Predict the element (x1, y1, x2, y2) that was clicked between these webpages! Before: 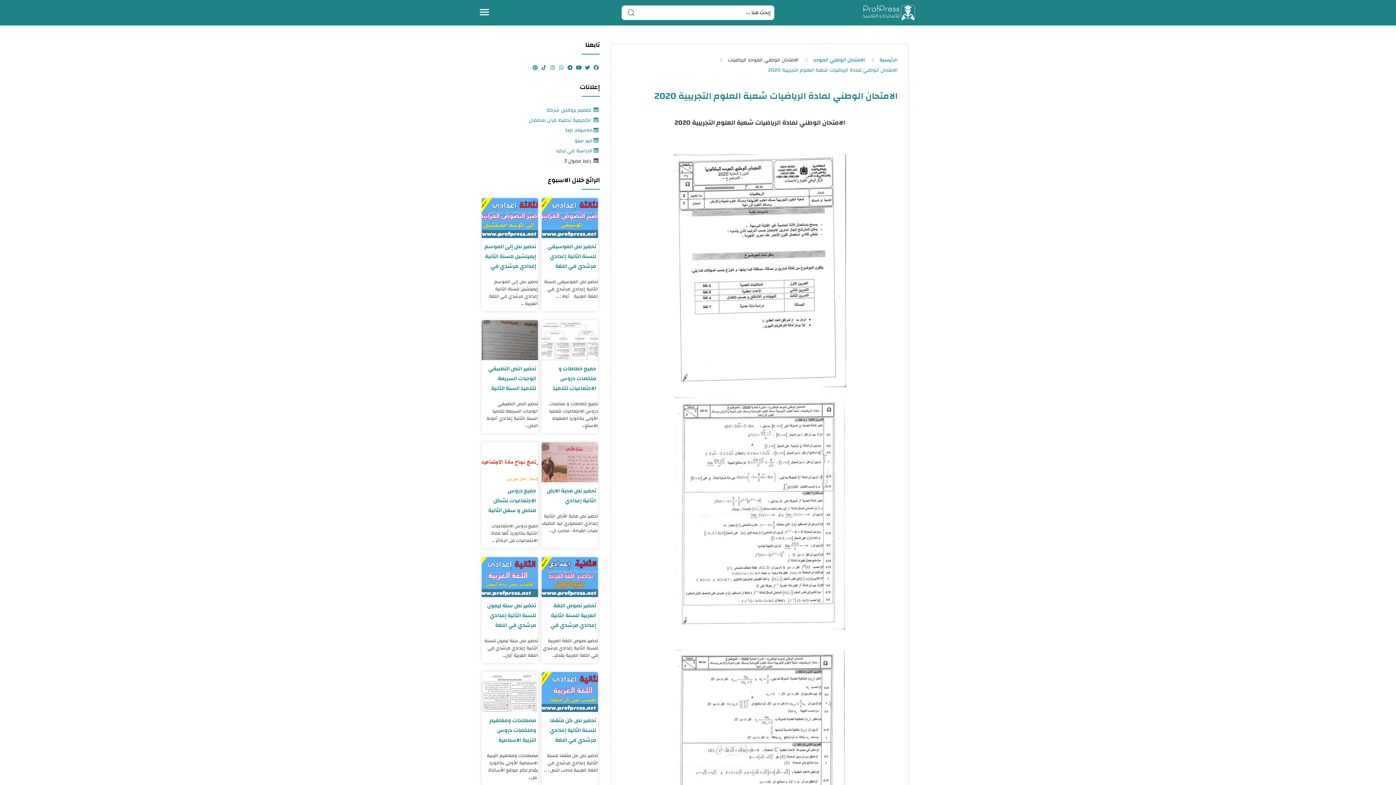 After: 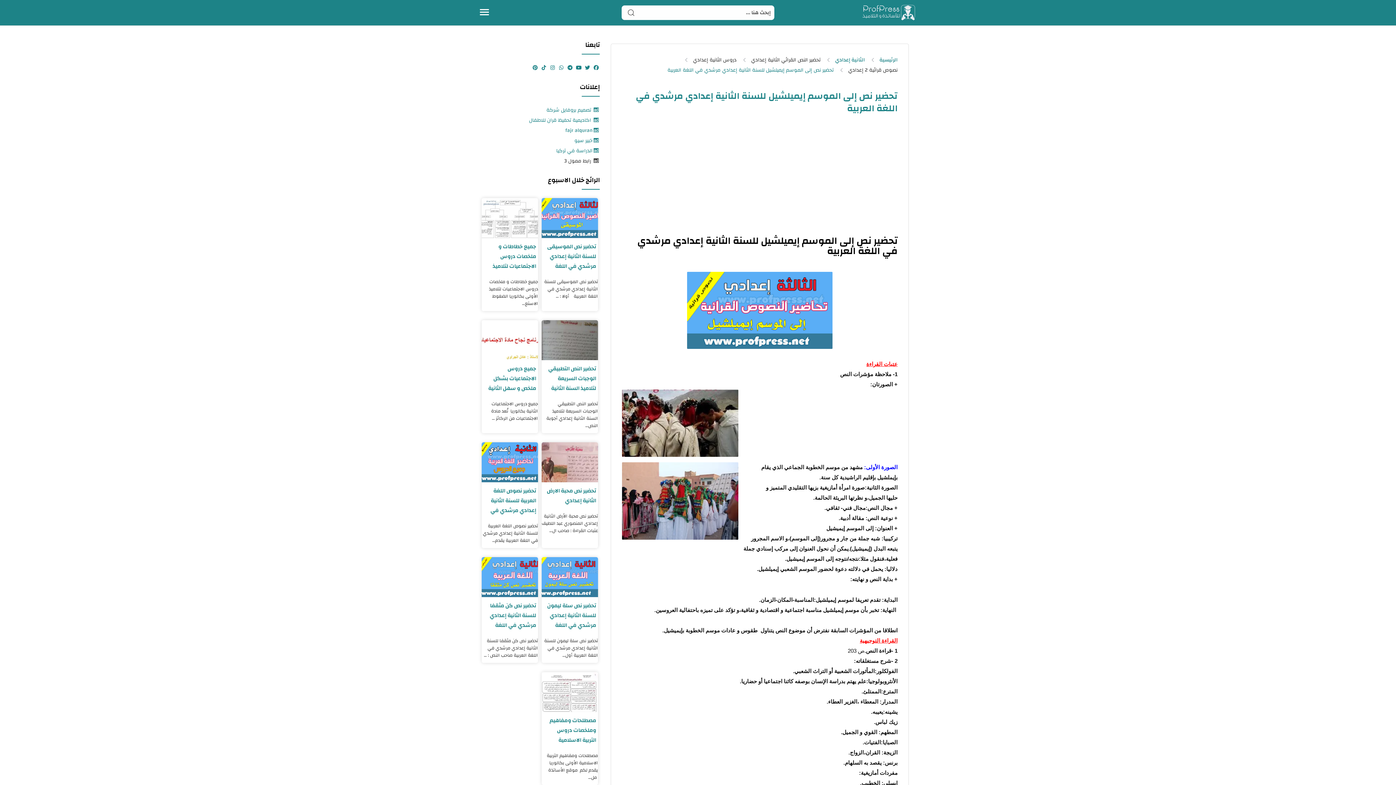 Action: bbox: (481, 198, 538, 238) label: تحضير نص إلى الموسم إيميلشيل للسنة الثانية إعدادي مرشدي في اللغة العربية